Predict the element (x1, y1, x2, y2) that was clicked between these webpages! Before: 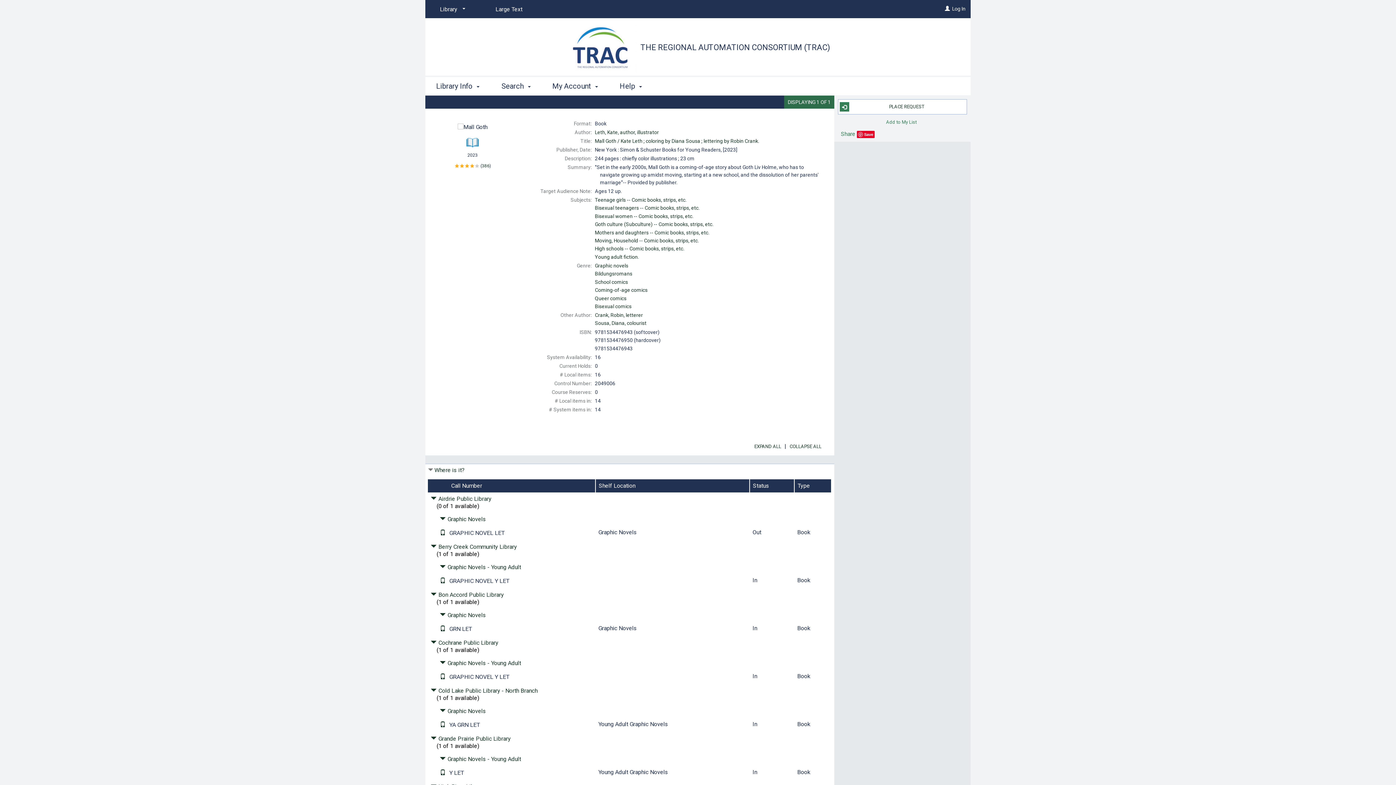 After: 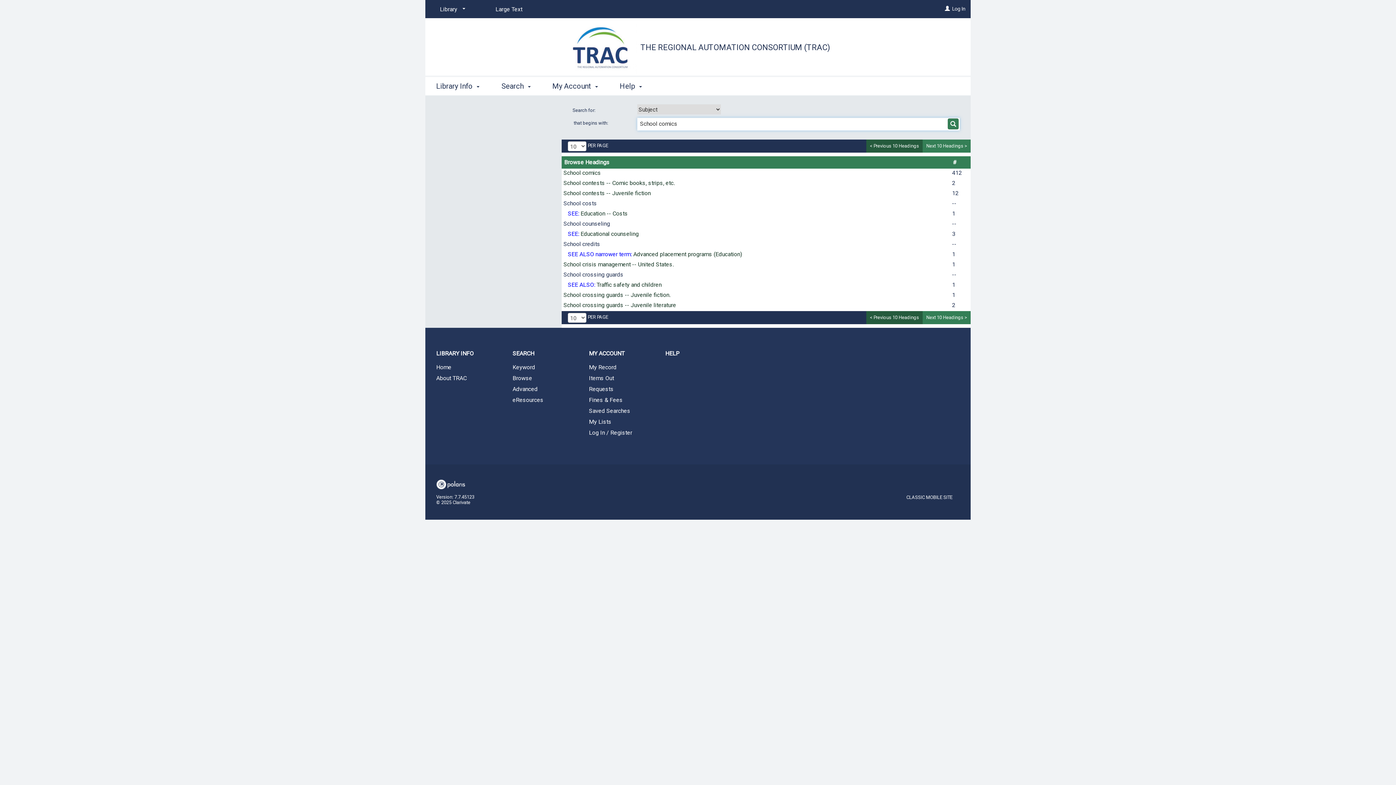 Action: bbox: (595, 279, 628, 285) label: School comics